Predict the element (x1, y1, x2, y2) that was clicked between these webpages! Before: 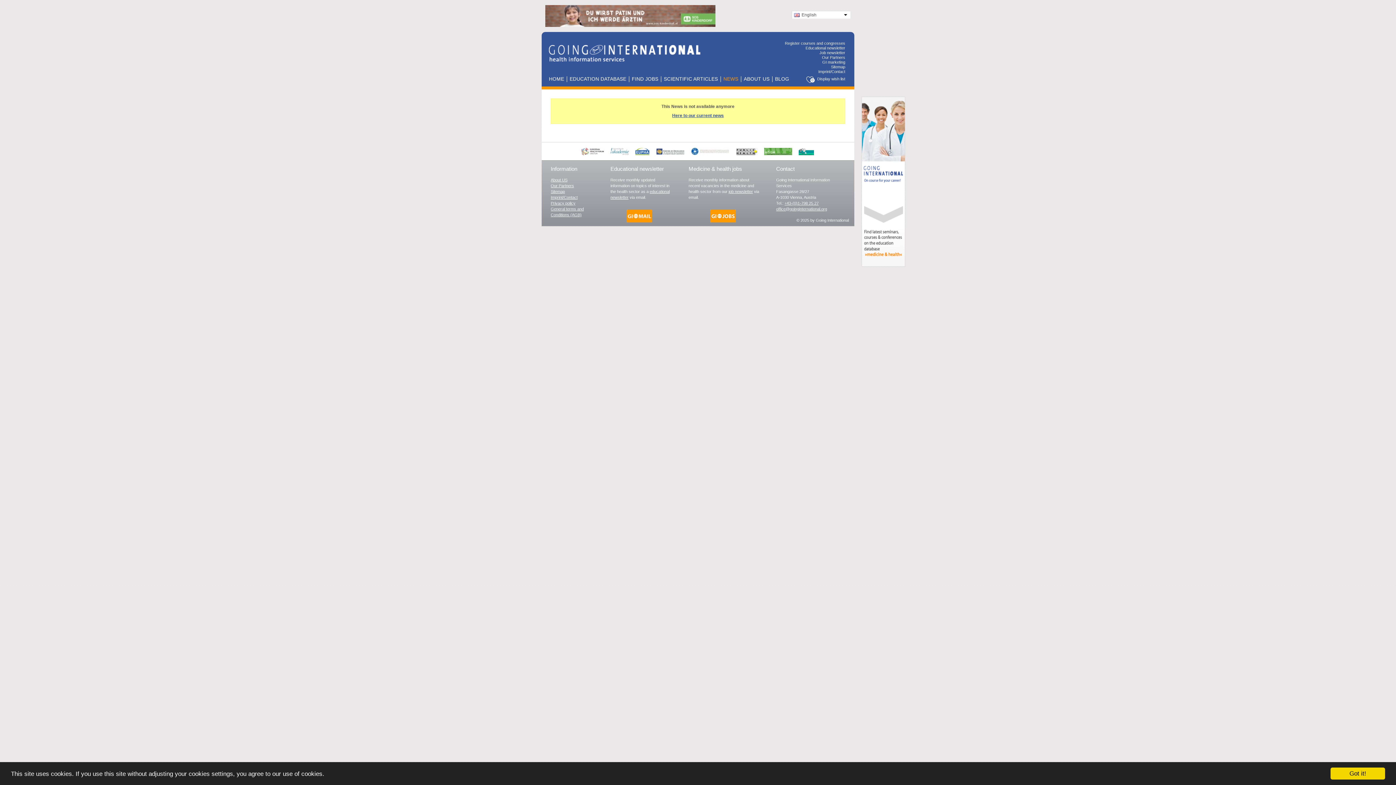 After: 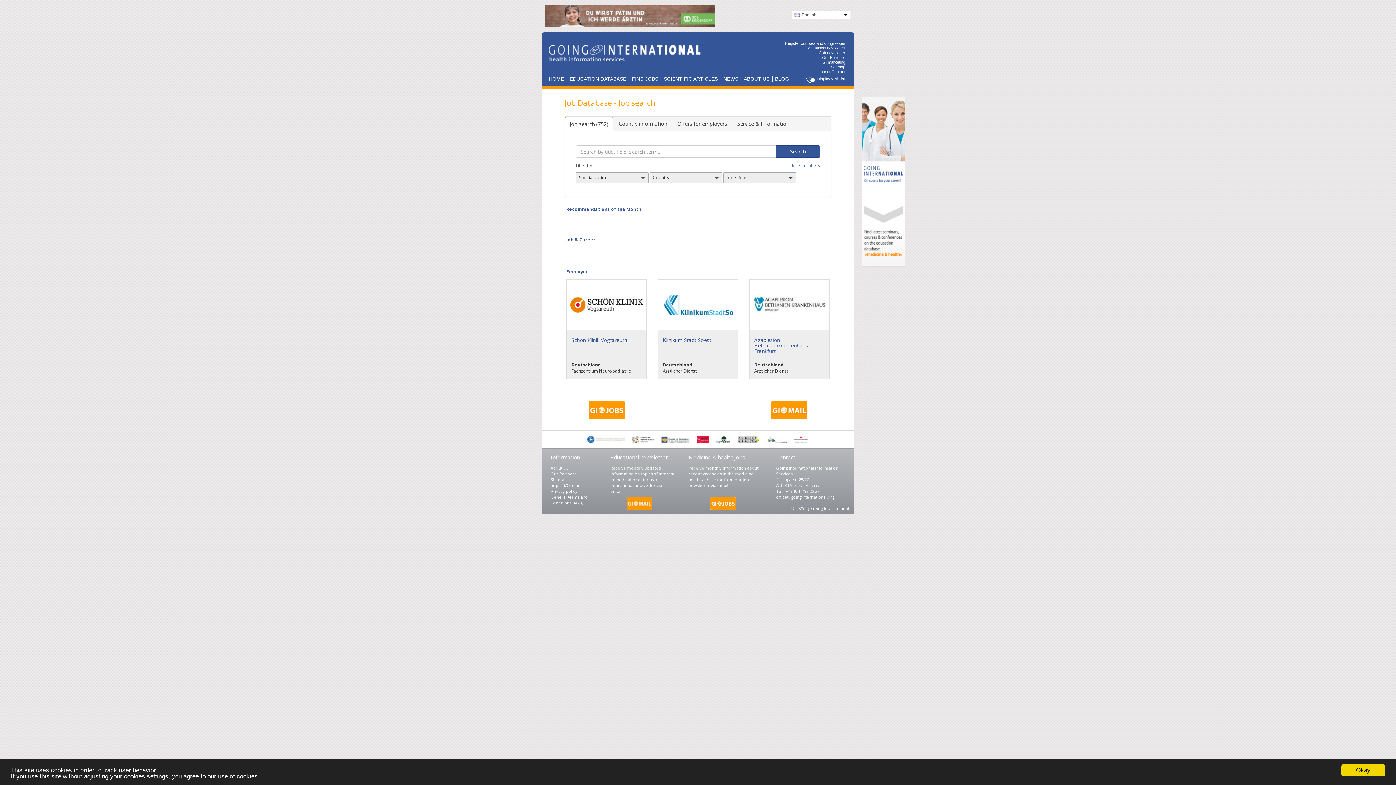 Action: bbox: (632, 76, 658, 82) label: FIND JOBS